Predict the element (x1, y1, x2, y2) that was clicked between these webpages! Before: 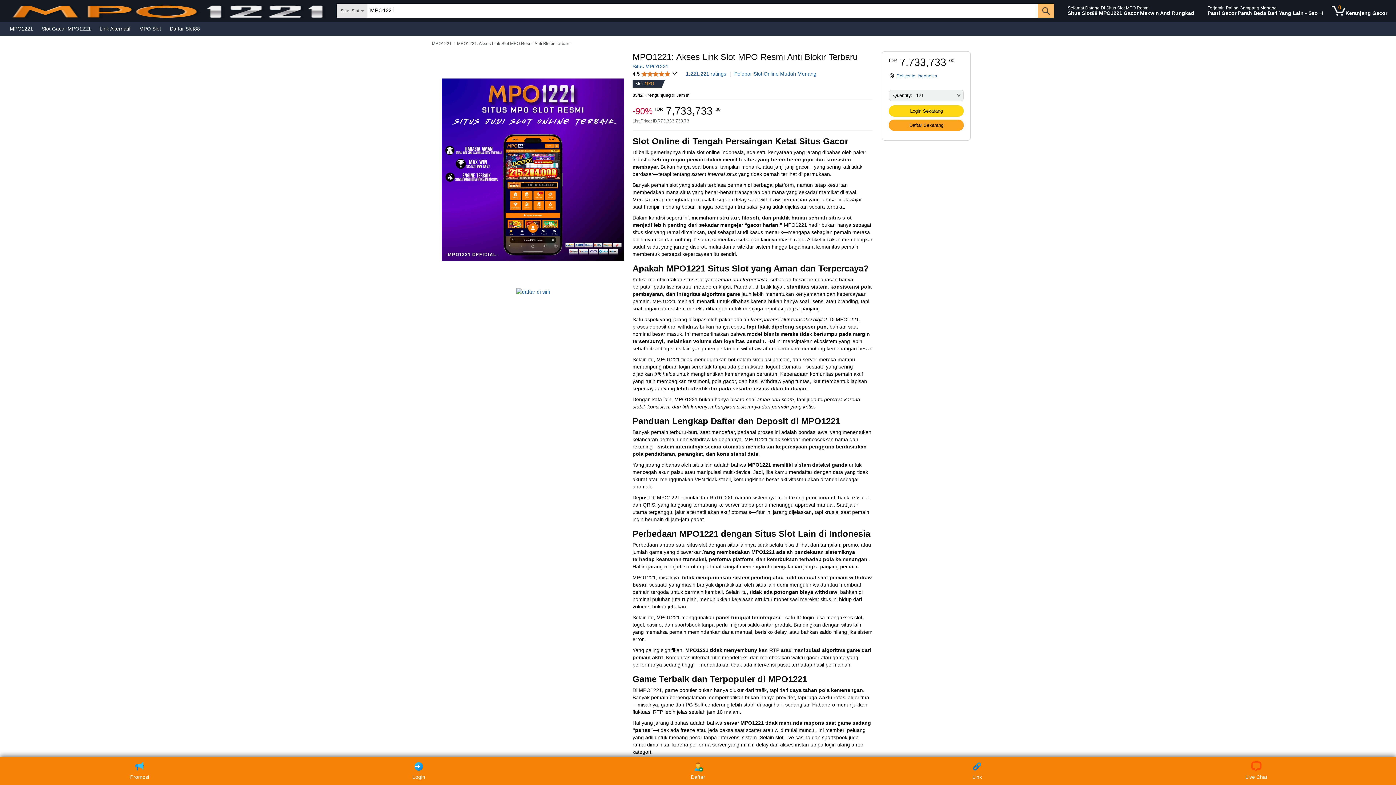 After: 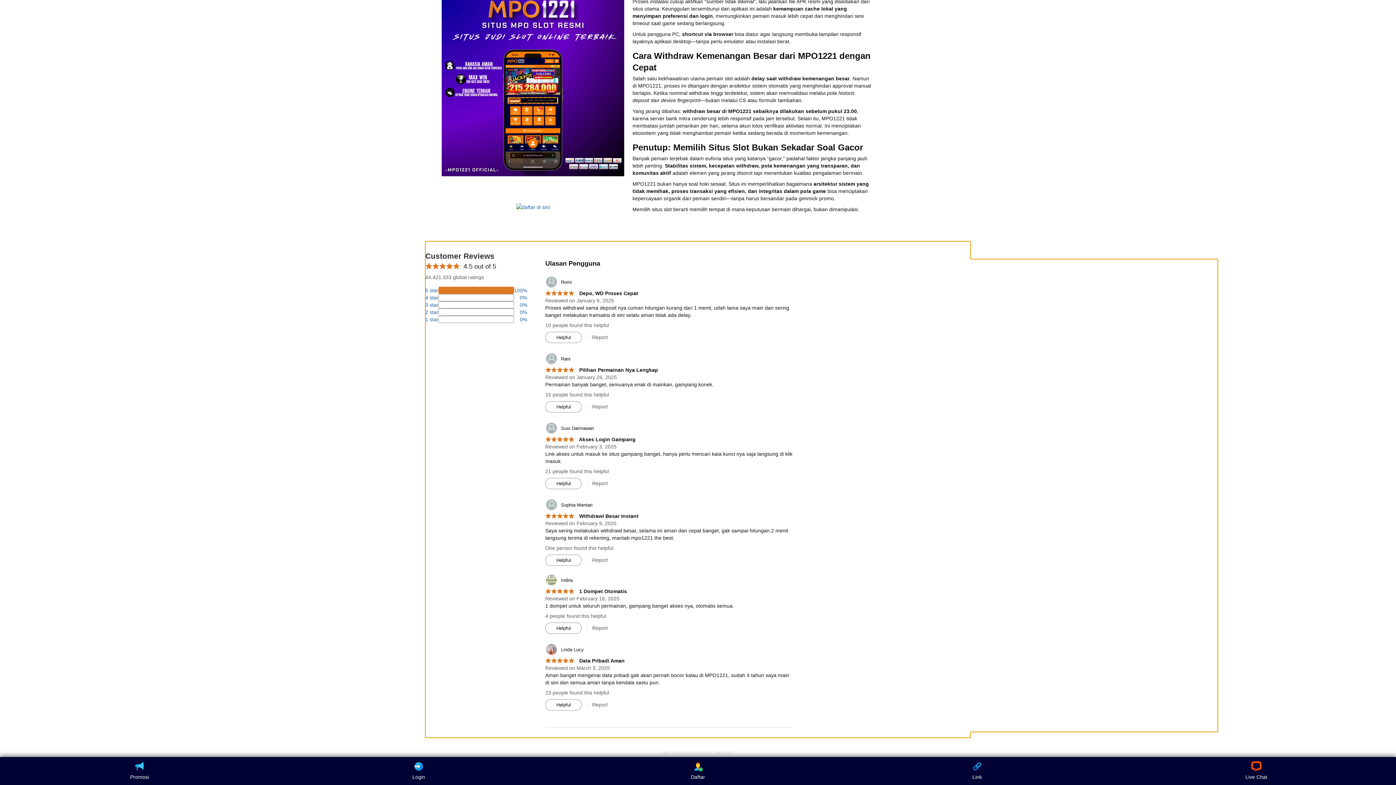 Action: bbox: (686, 70, 727, 76) label: 1.221,221 ratings 